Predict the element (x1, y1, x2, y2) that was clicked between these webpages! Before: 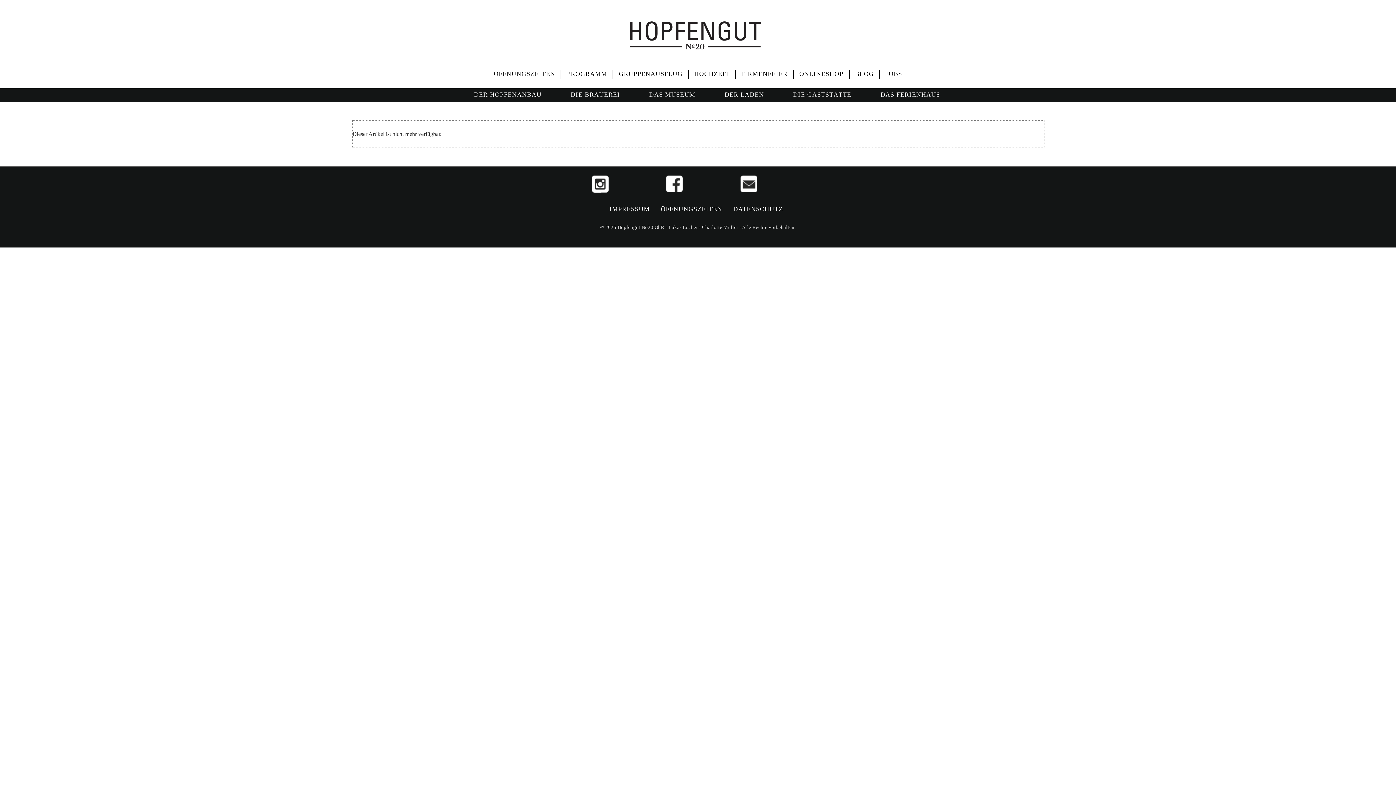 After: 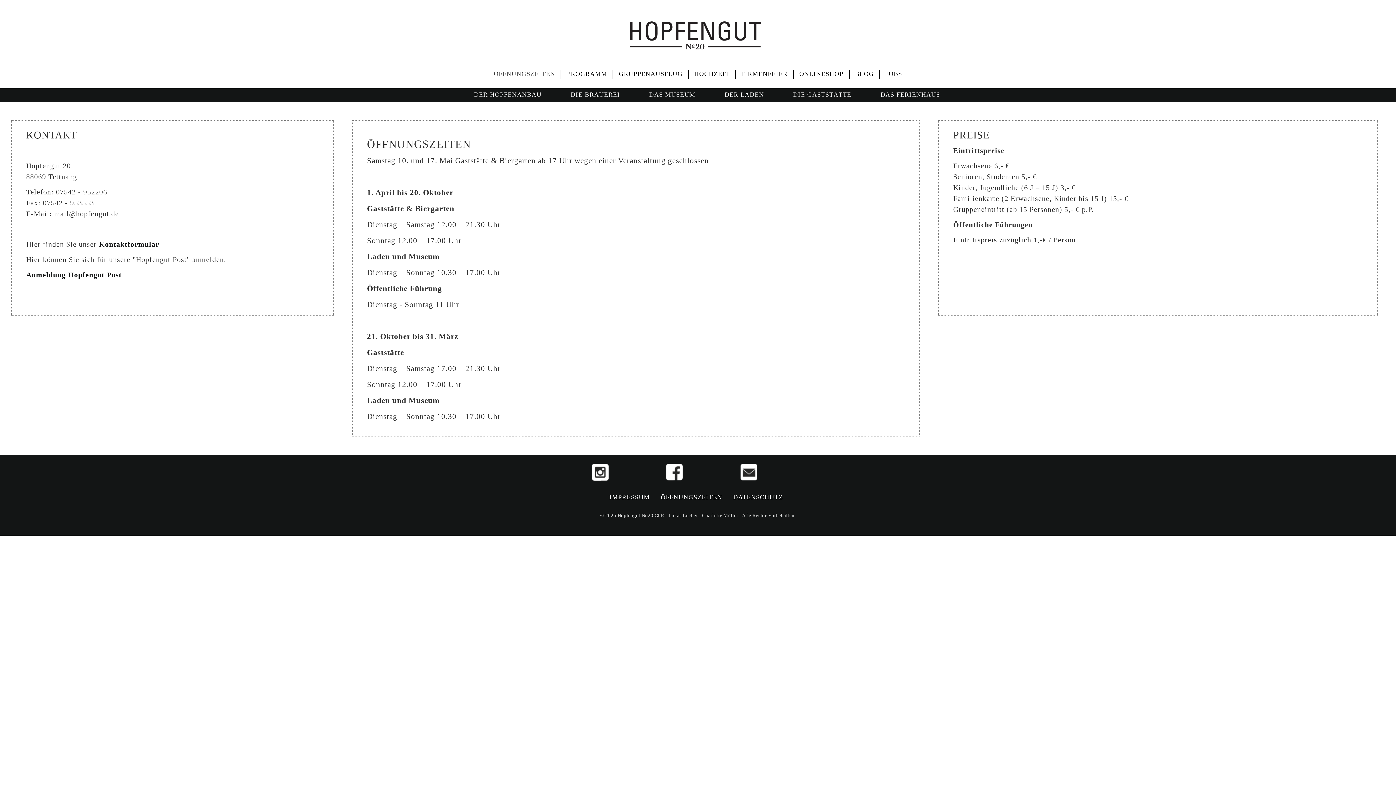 Action: label: ÖFFNUNGSZEITEN bbox: (660, 205, 722, 212)